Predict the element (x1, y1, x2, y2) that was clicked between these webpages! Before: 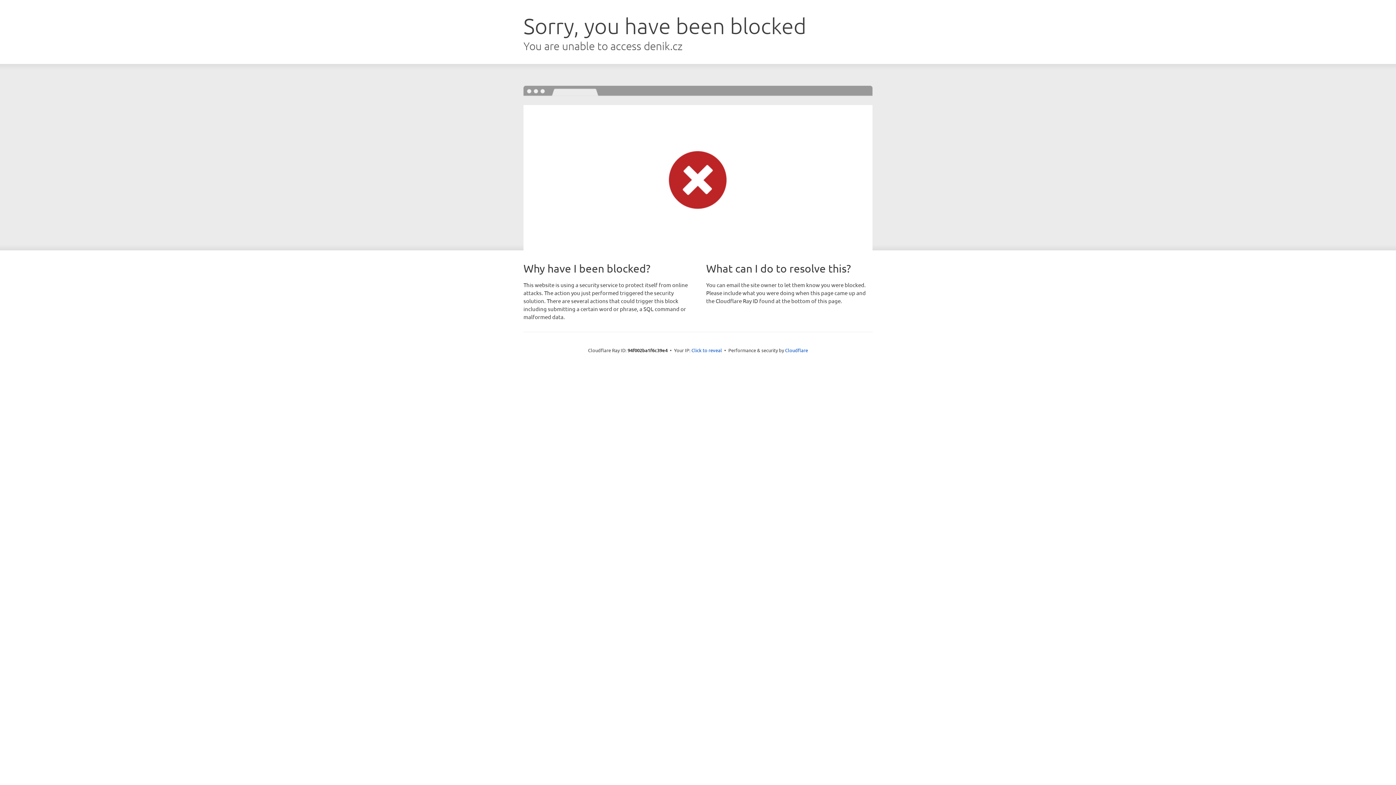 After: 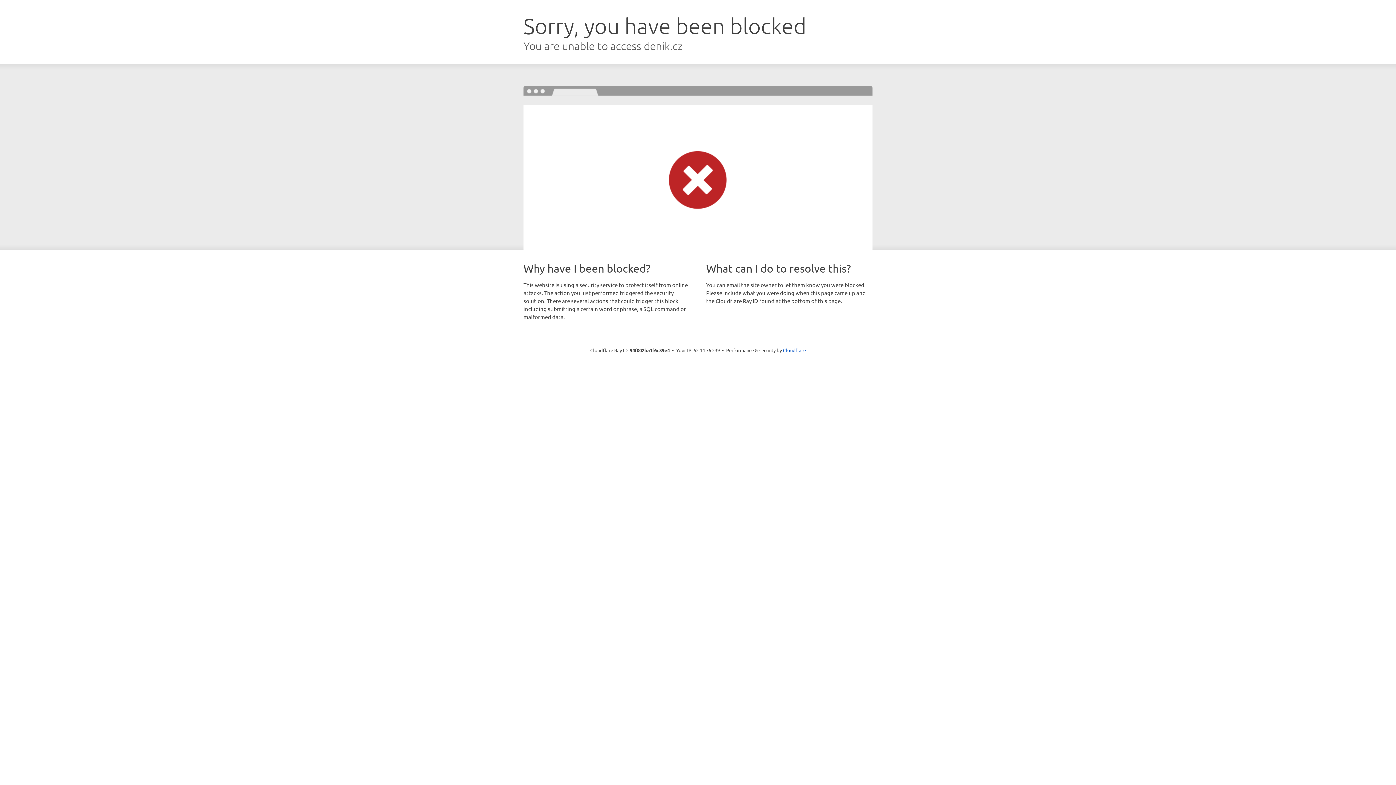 Action: label: Click to reveal bbox: (691, 346, 722, 353)